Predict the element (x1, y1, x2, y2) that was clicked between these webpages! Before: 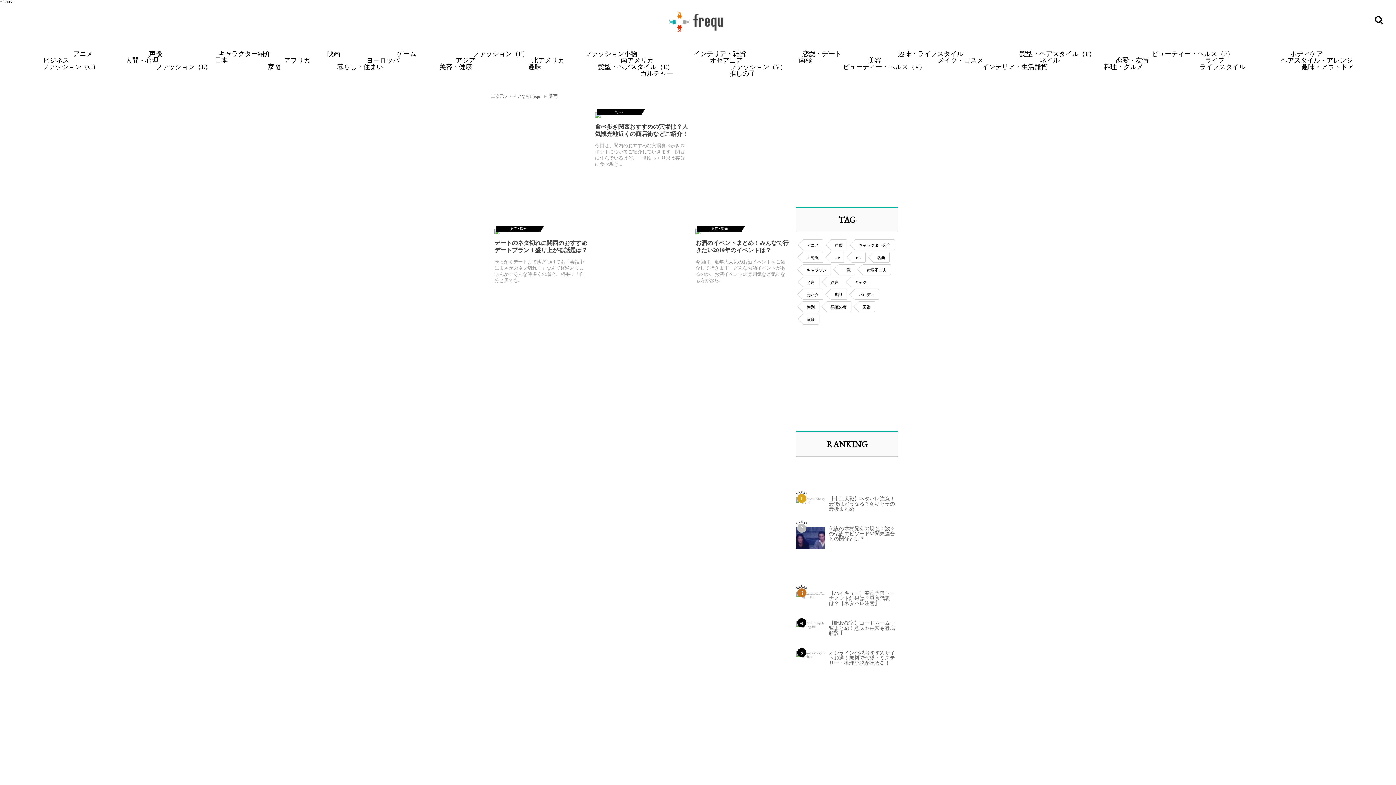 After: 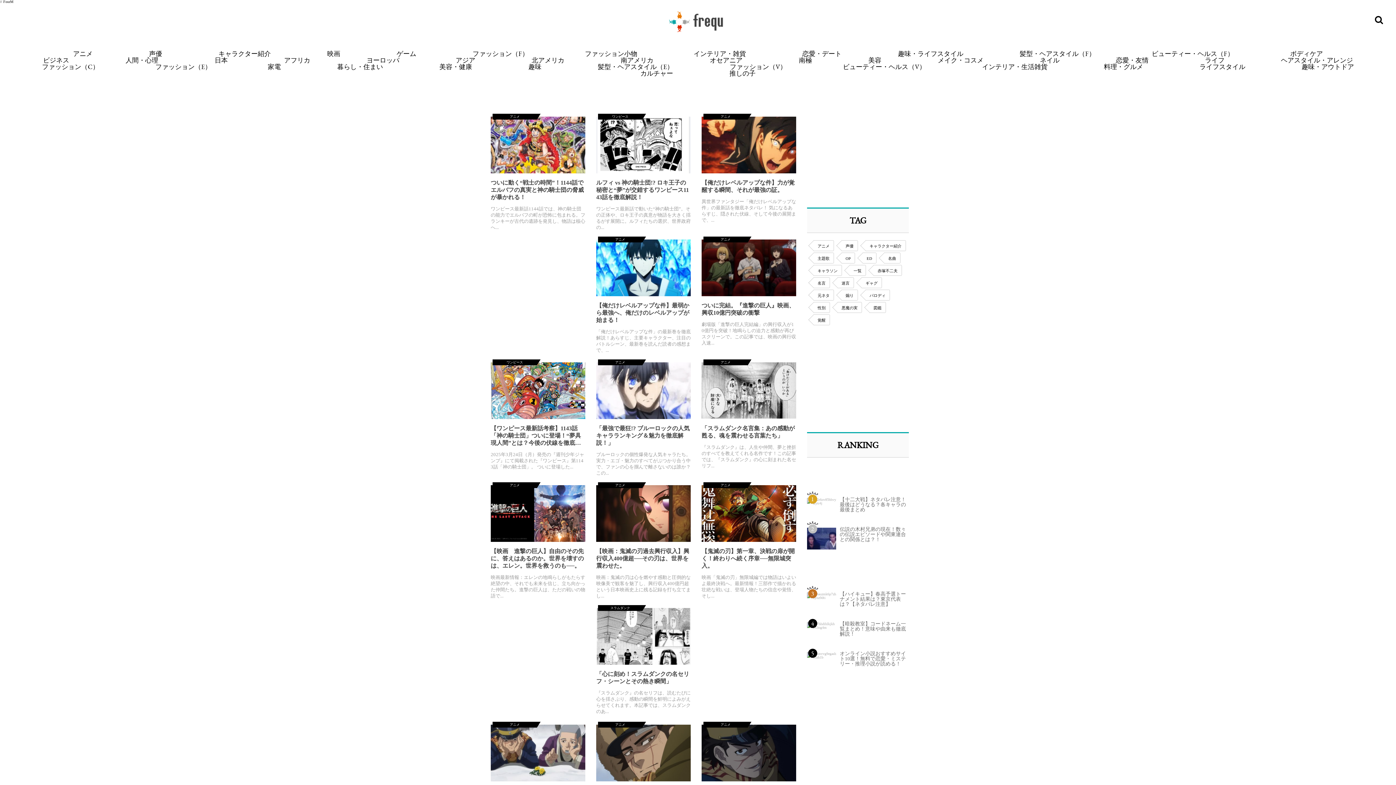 Action: bbox: (668, 10, 727, 36)